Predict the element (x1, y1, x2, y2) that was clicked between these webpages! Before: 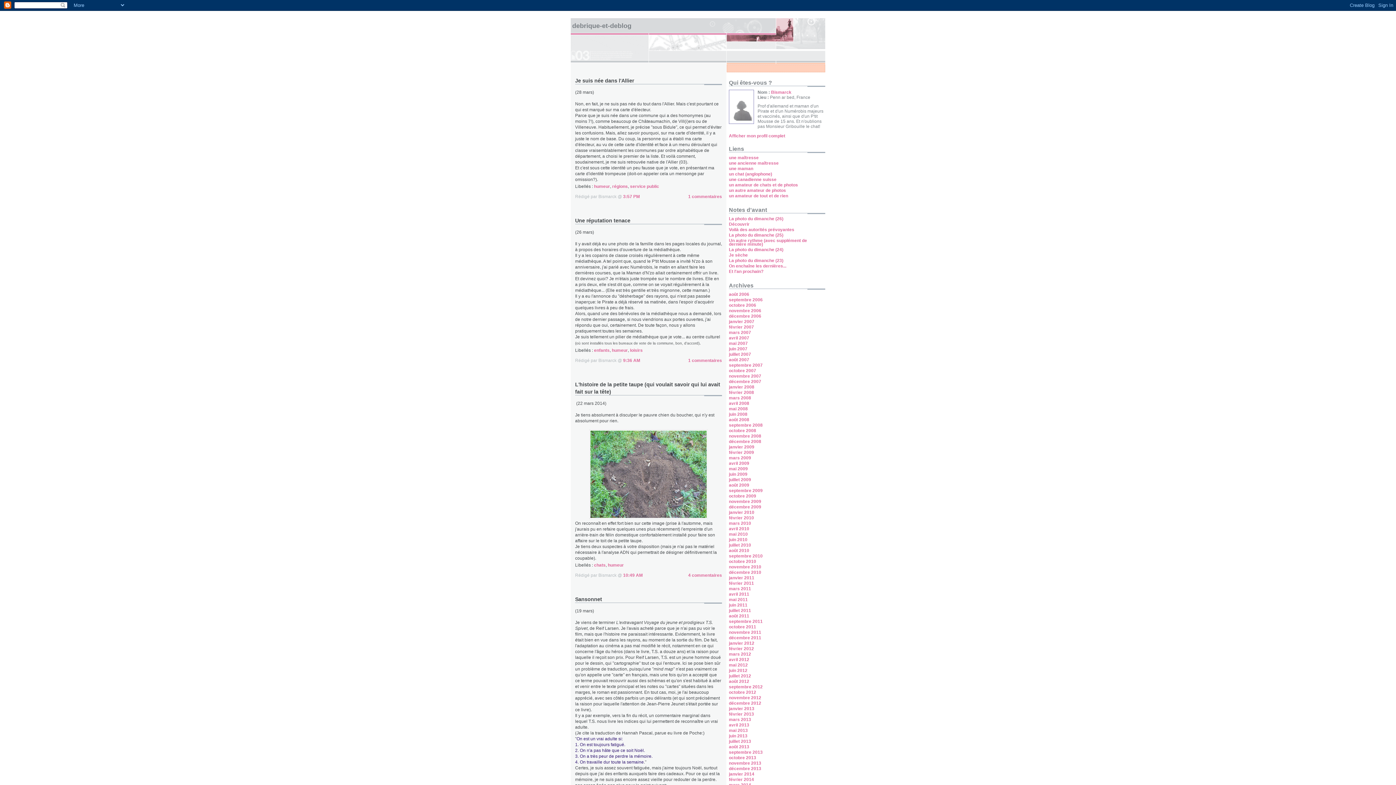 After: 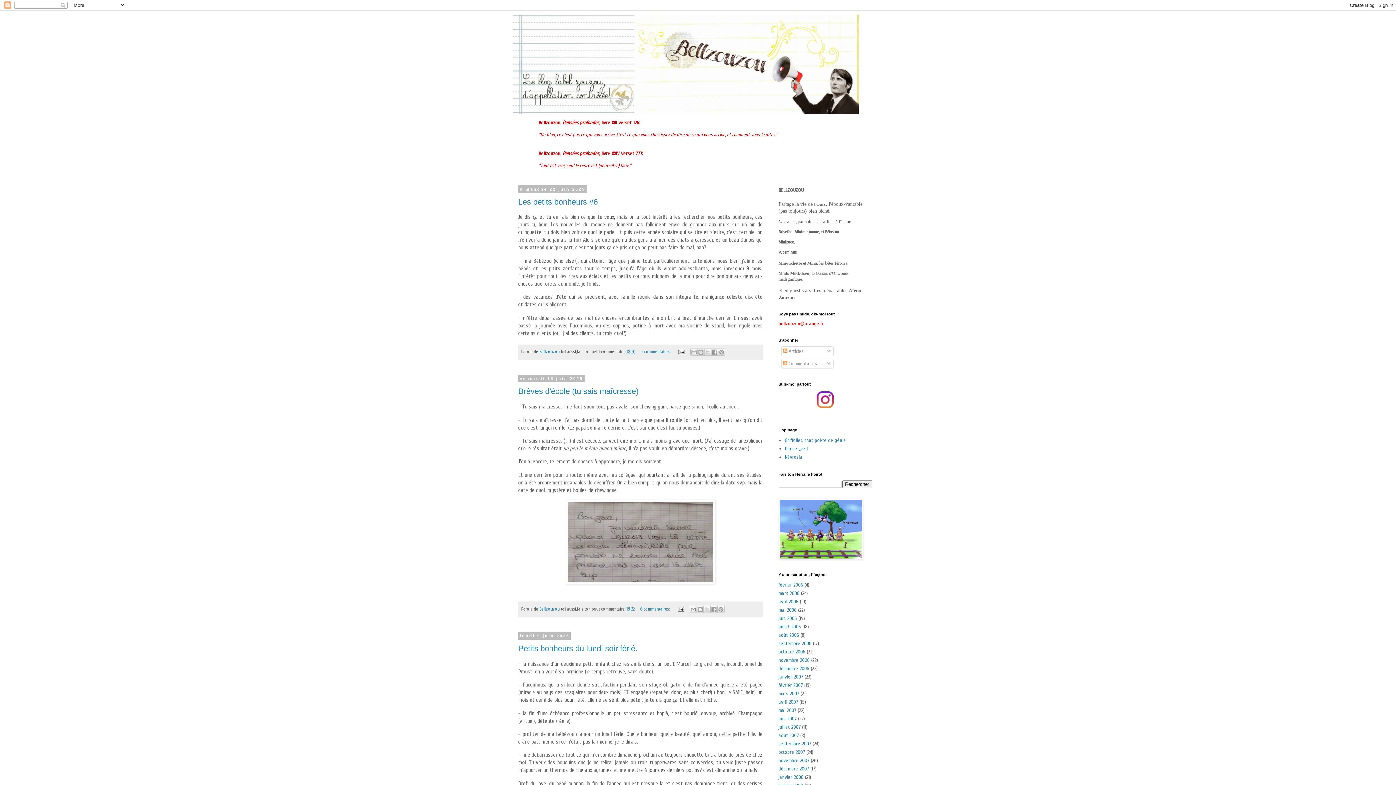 Action: label: une maîtresse bbox: (729, 155, 758, 160)